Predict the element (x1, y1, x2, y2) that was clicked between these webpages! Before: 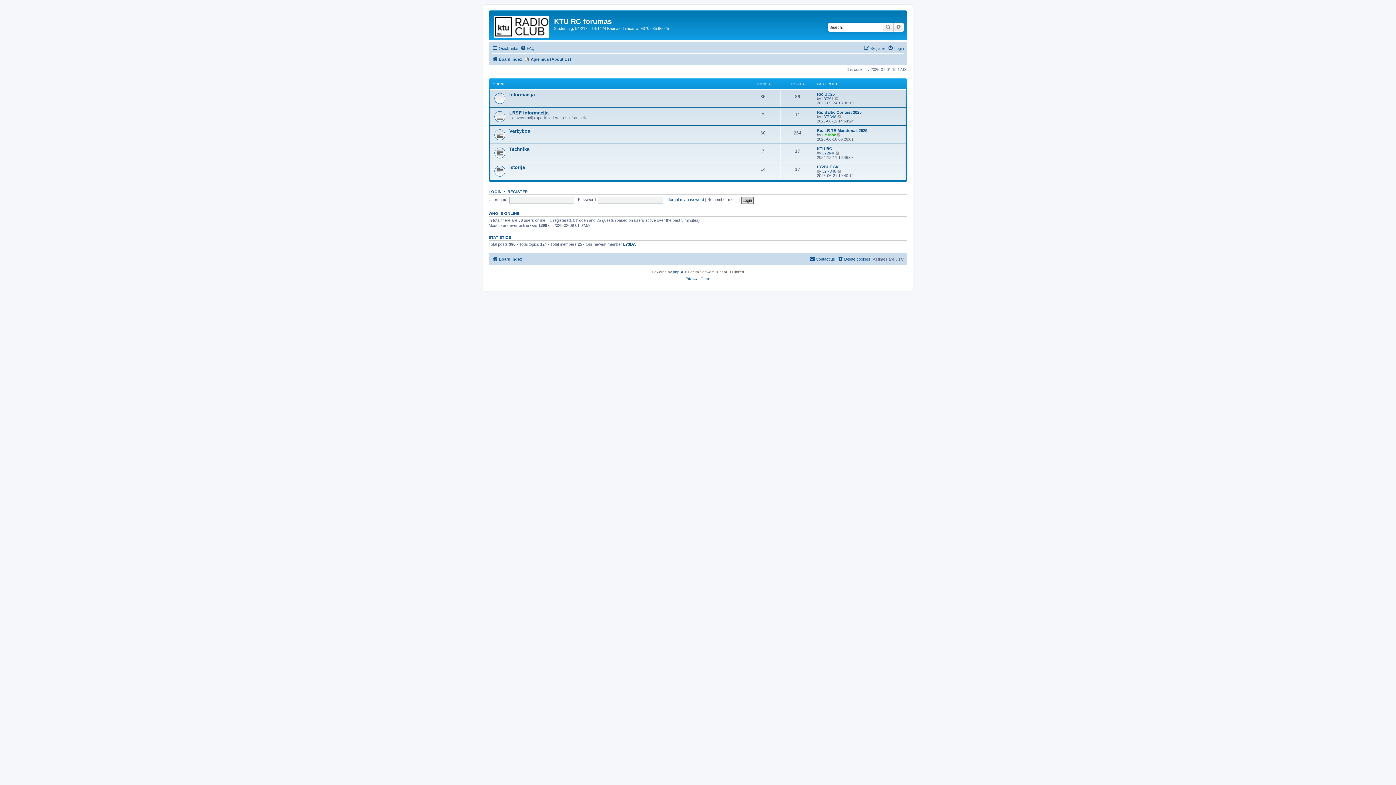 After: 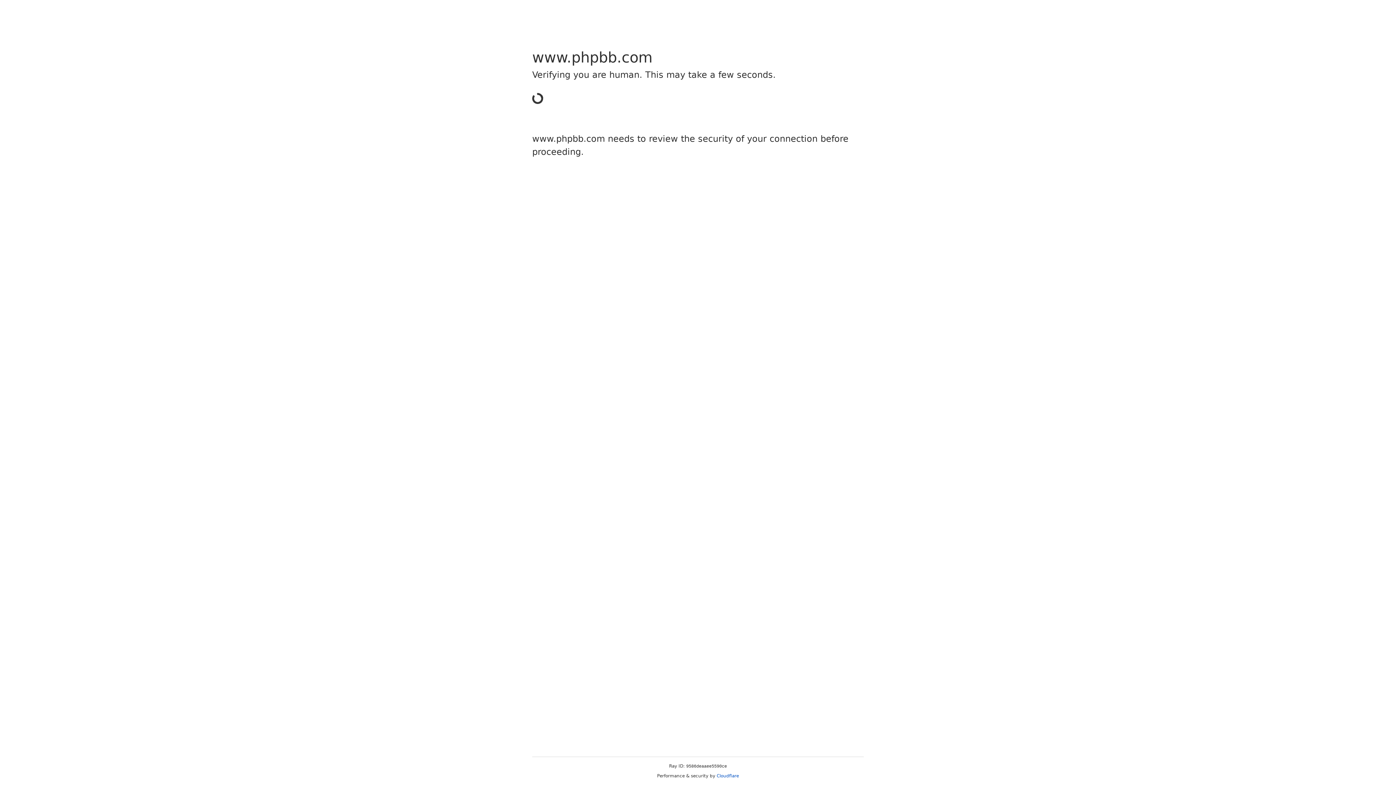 Action: bbox: (673, 269, 684, 275) label: phpBB